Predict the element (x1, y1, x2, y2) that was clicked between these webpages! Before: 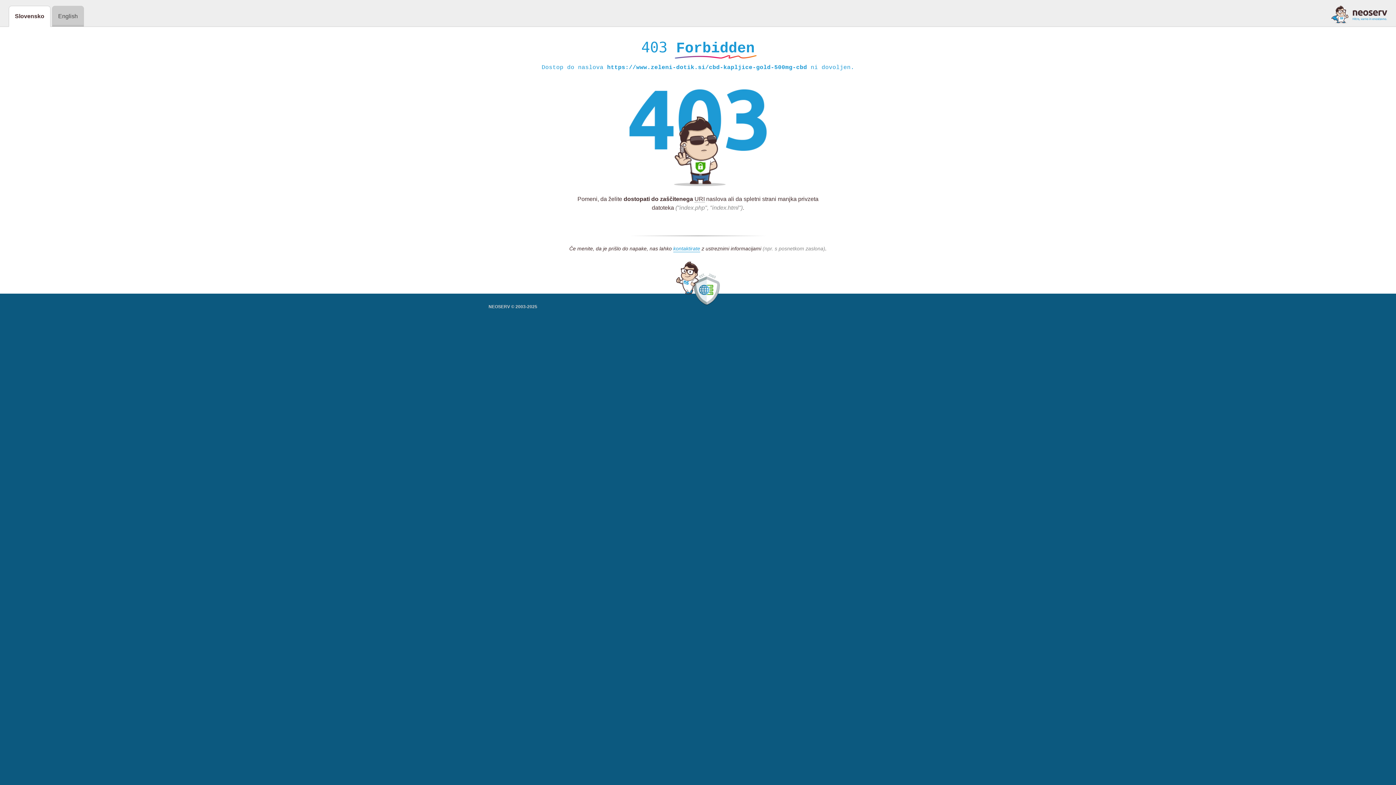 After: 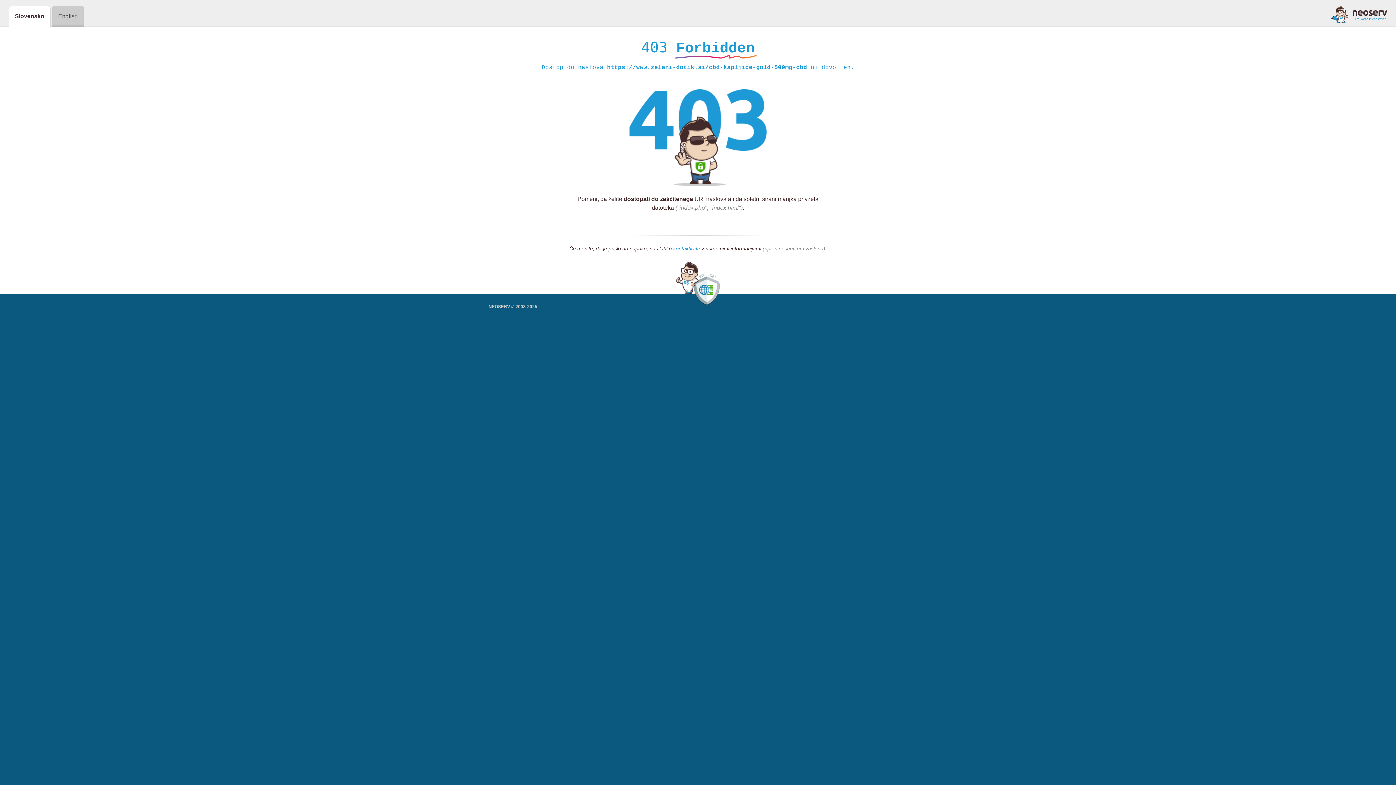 Action: bbox: (1331, 5, 1387, 23)